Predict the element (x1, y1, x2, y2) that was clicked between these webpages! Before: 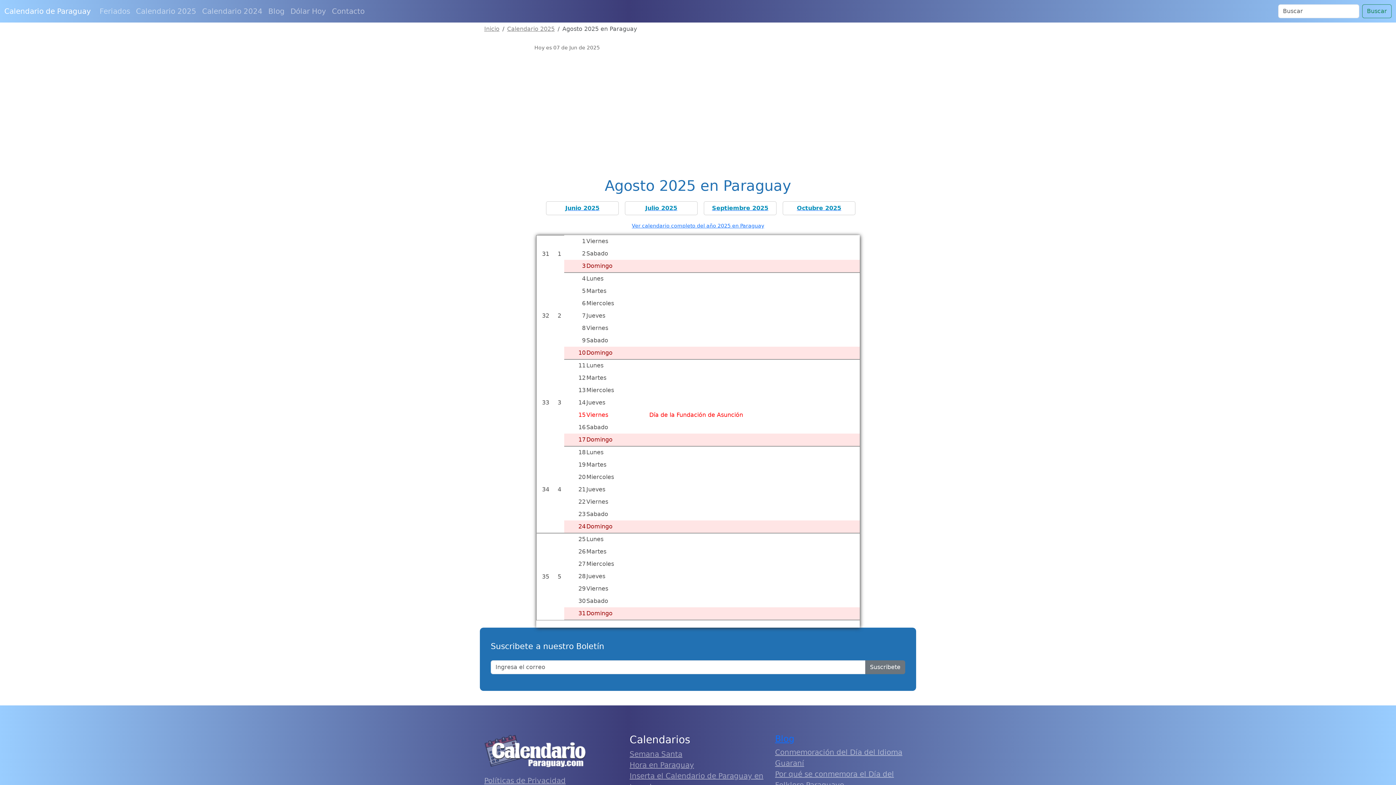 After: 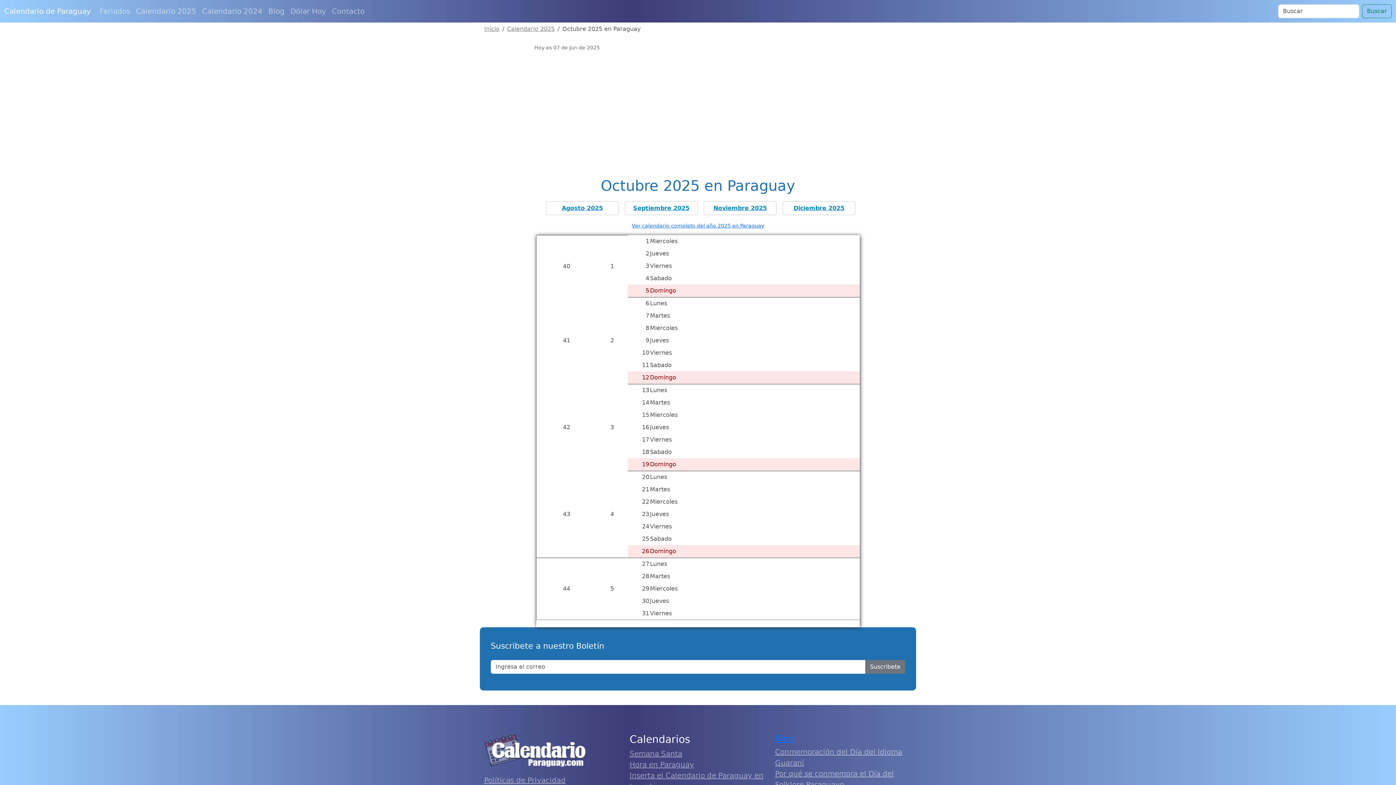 Action: bbox: (782, 201, 861, 215) label: Octubre 2025